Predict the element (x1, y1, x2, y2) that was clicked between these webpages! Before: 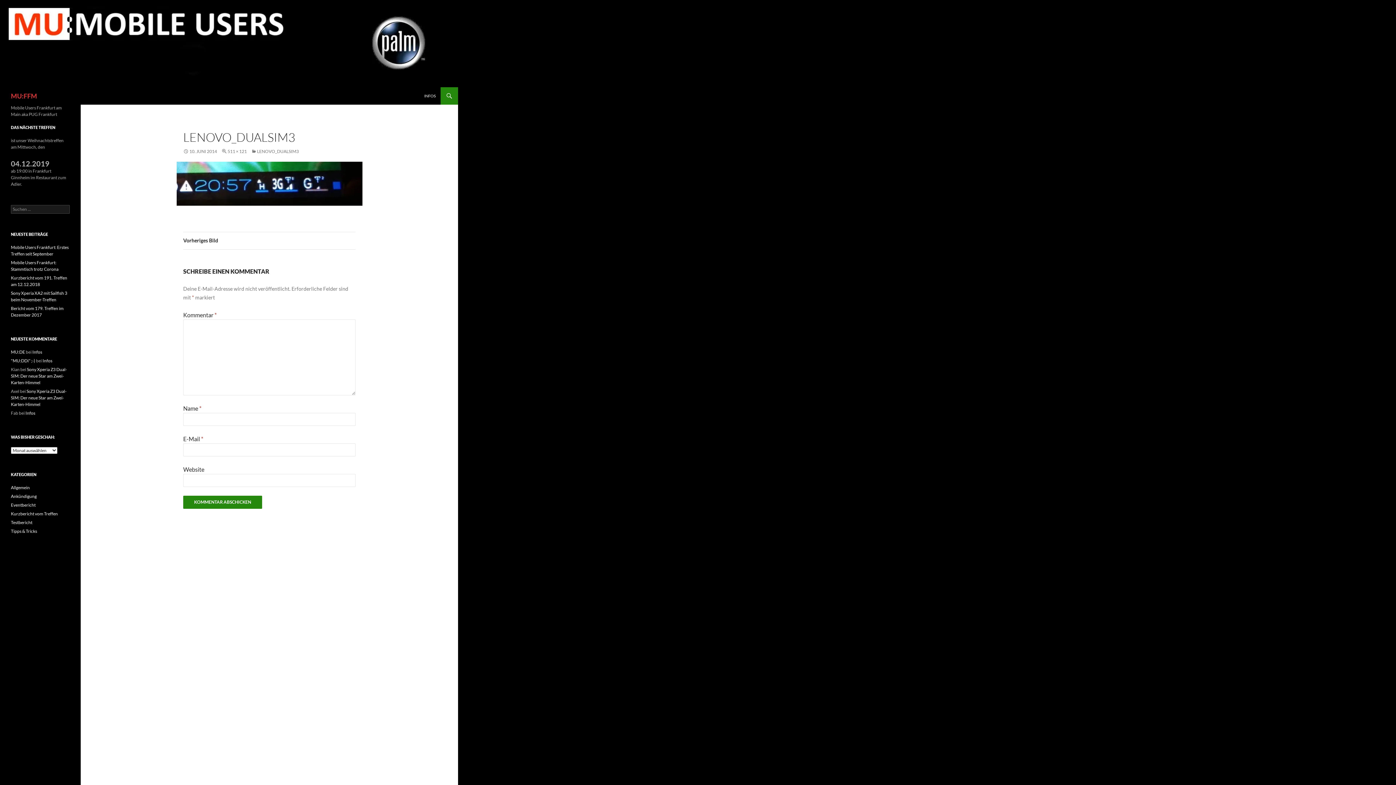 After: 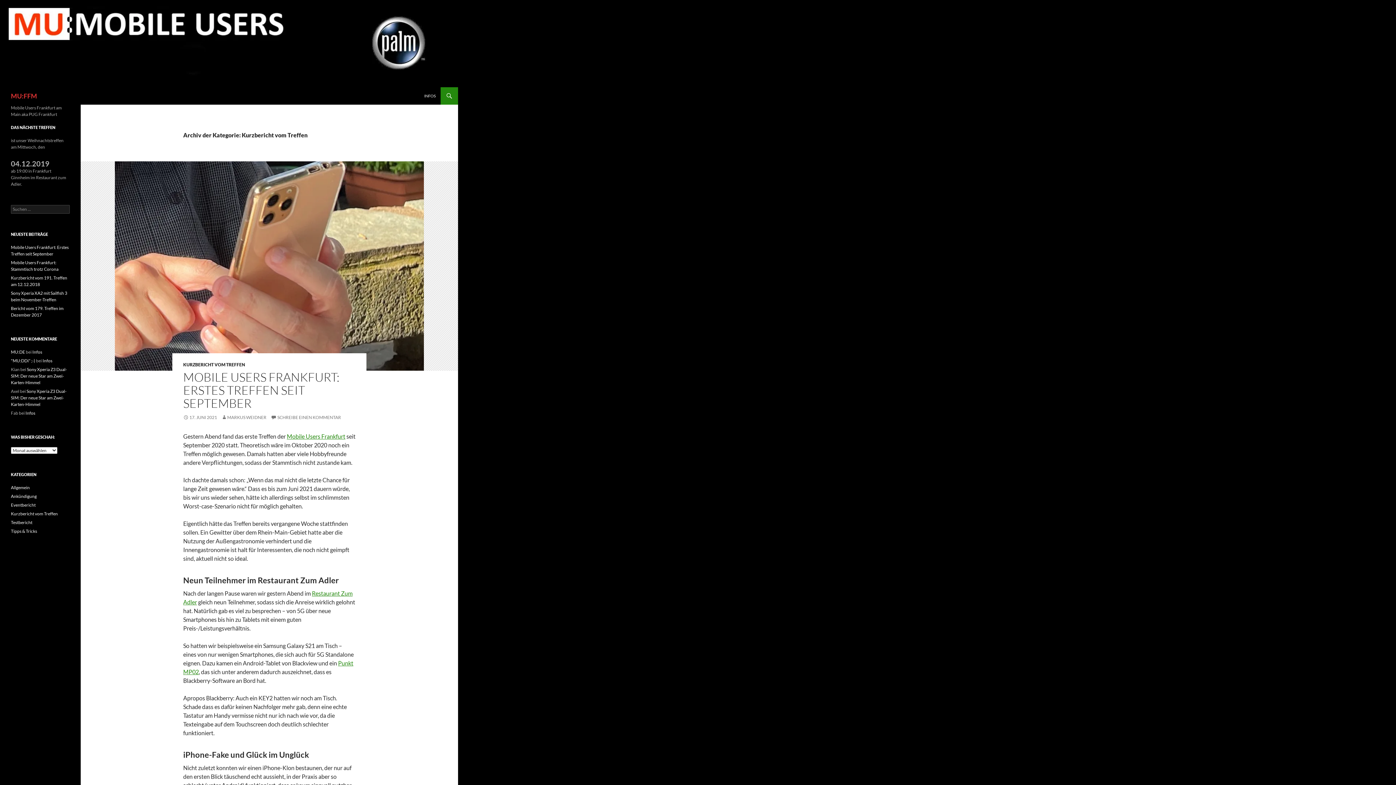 Action: bbox: (10, 511, 57, 516) label: Kurzbericht vom Treffen